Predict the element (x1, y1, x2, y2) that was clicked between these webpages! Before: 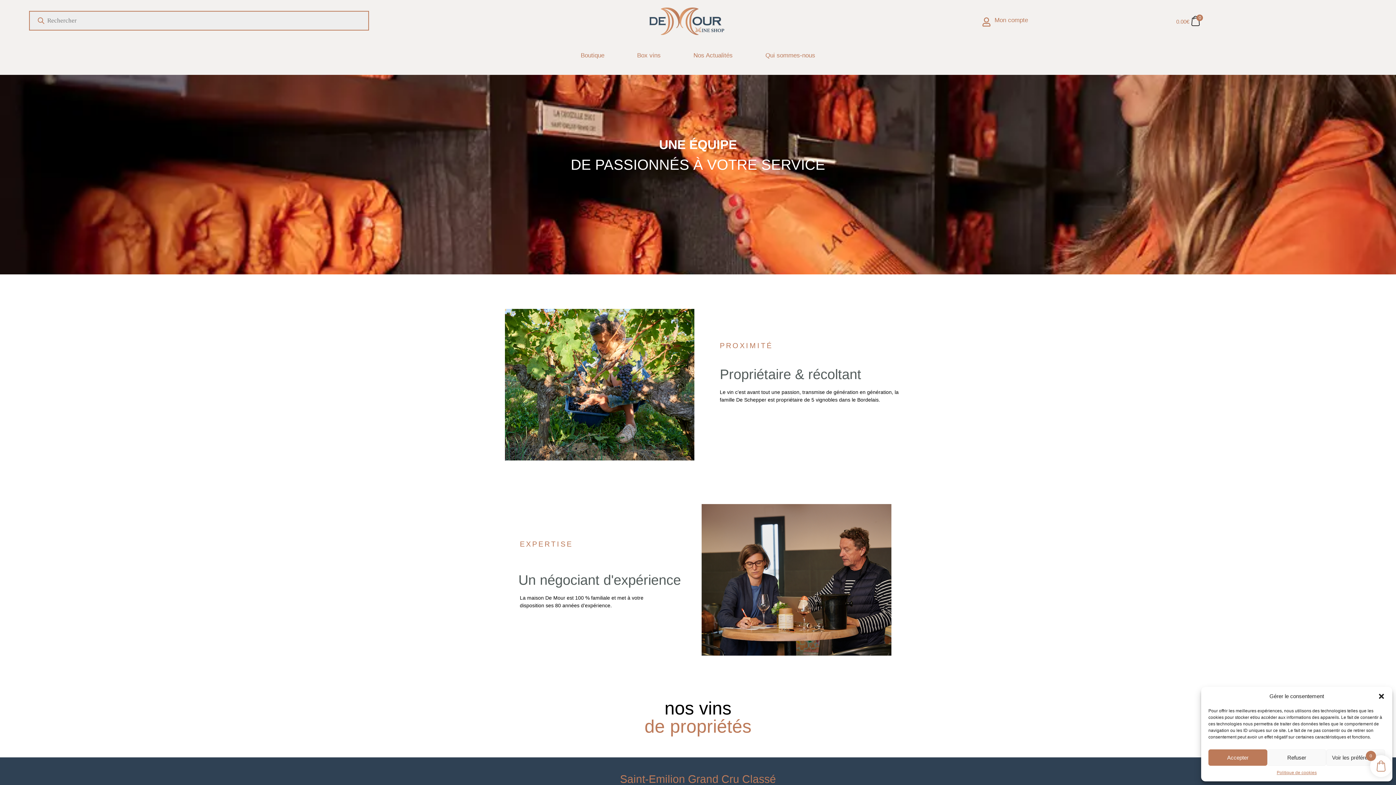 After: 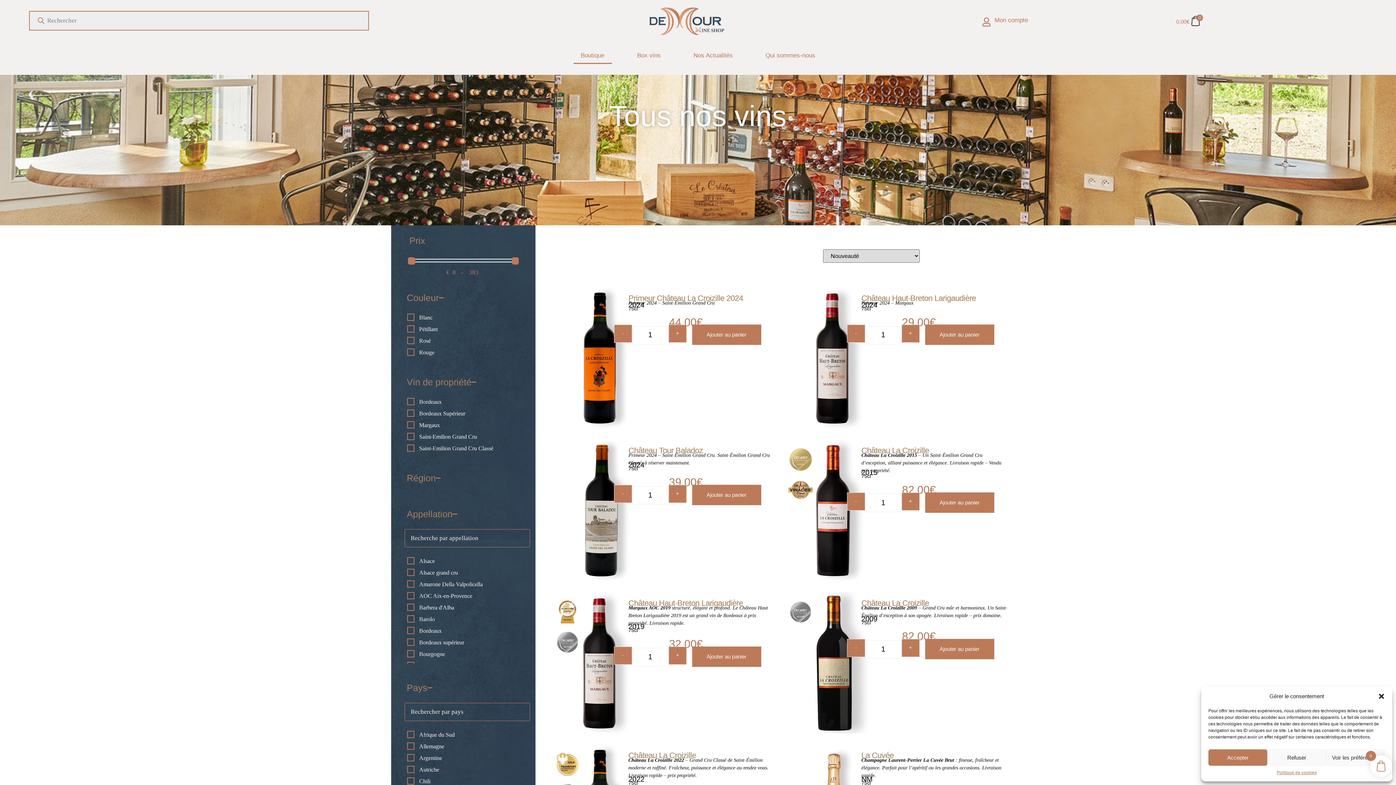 Action: label: Boutique bbox: (573, 47, 611, 64)